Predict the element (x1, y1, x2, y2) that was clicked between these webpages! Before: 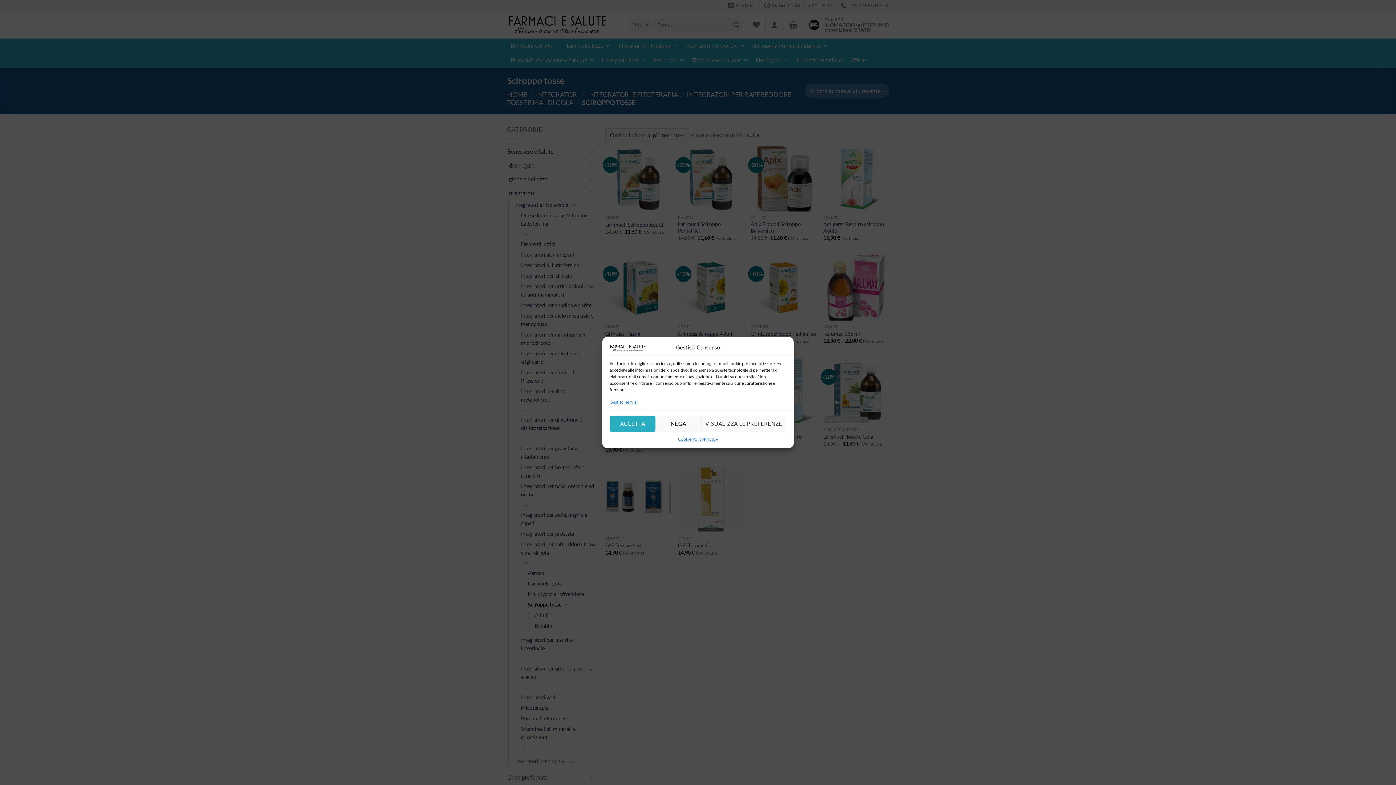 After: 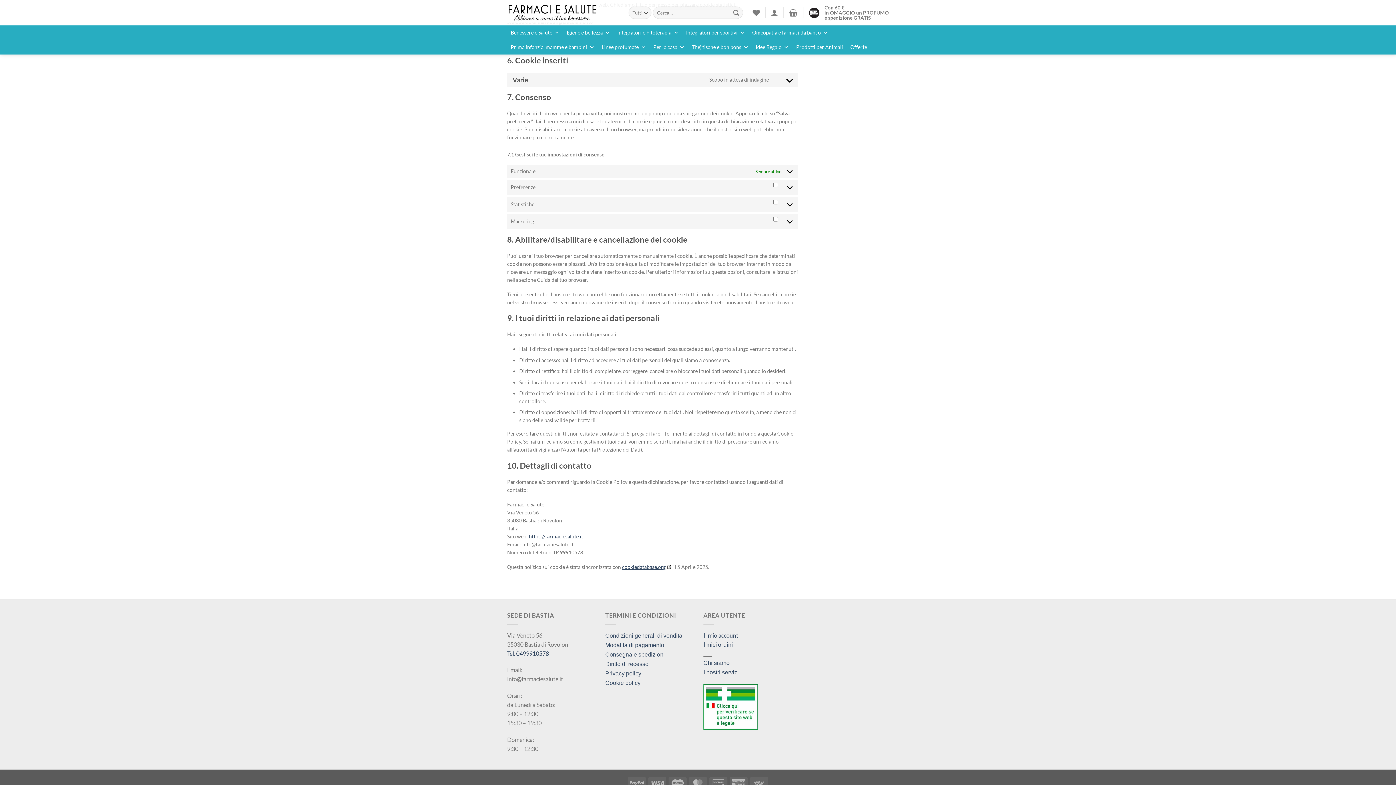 Action: label: Gestisci servizi bbox: (609, 398, 637, 405)